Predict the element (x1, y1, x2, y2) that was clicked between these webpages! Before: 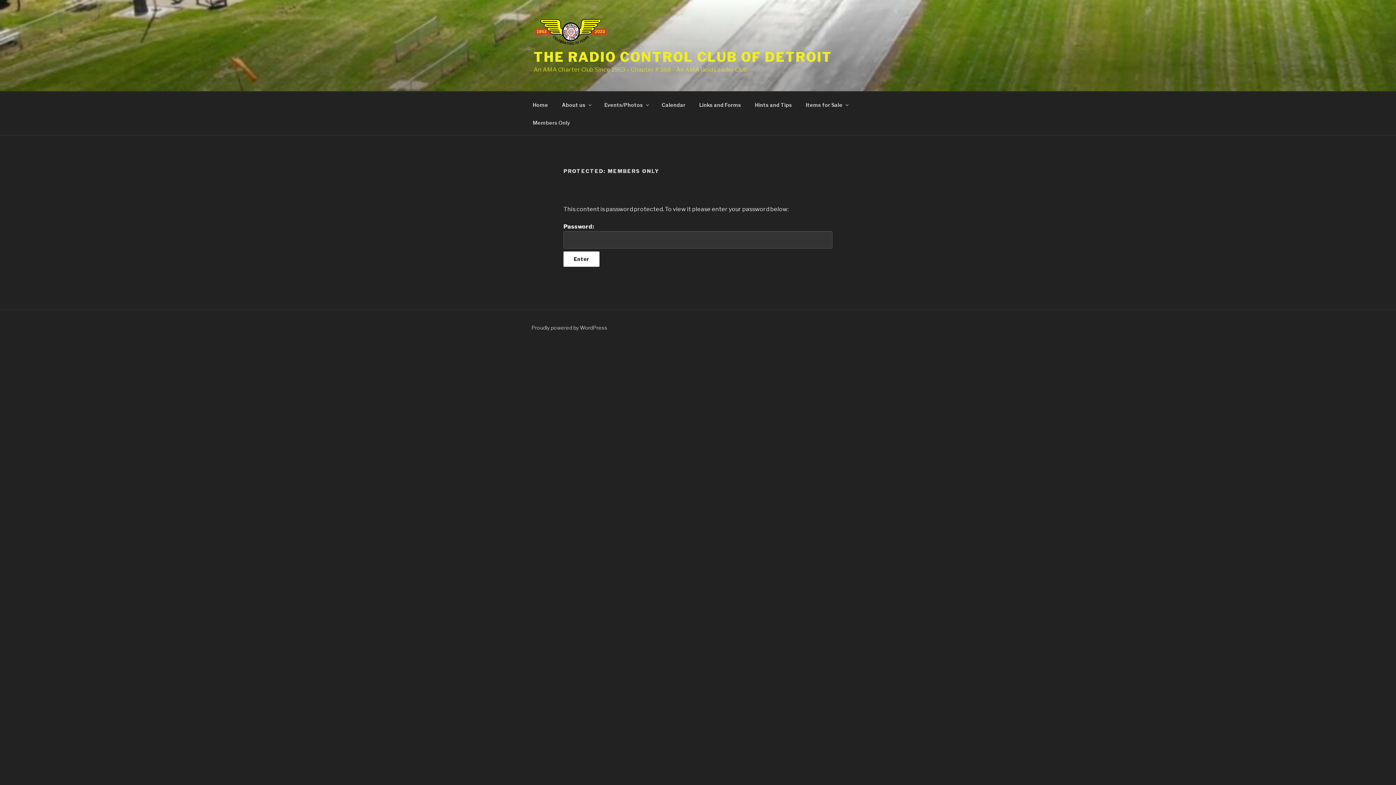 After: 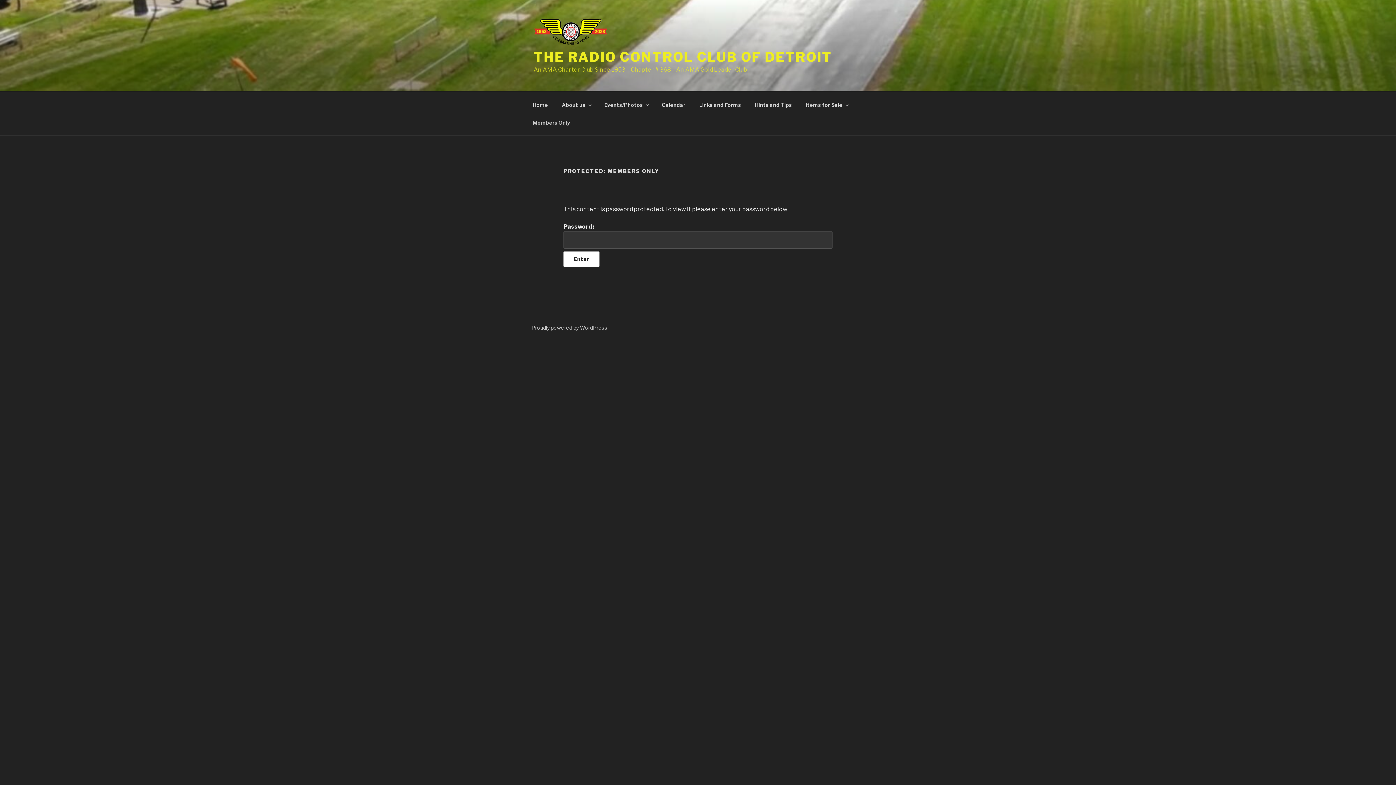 Action: bbox: (526, 113, 576, 131) label: Members Only